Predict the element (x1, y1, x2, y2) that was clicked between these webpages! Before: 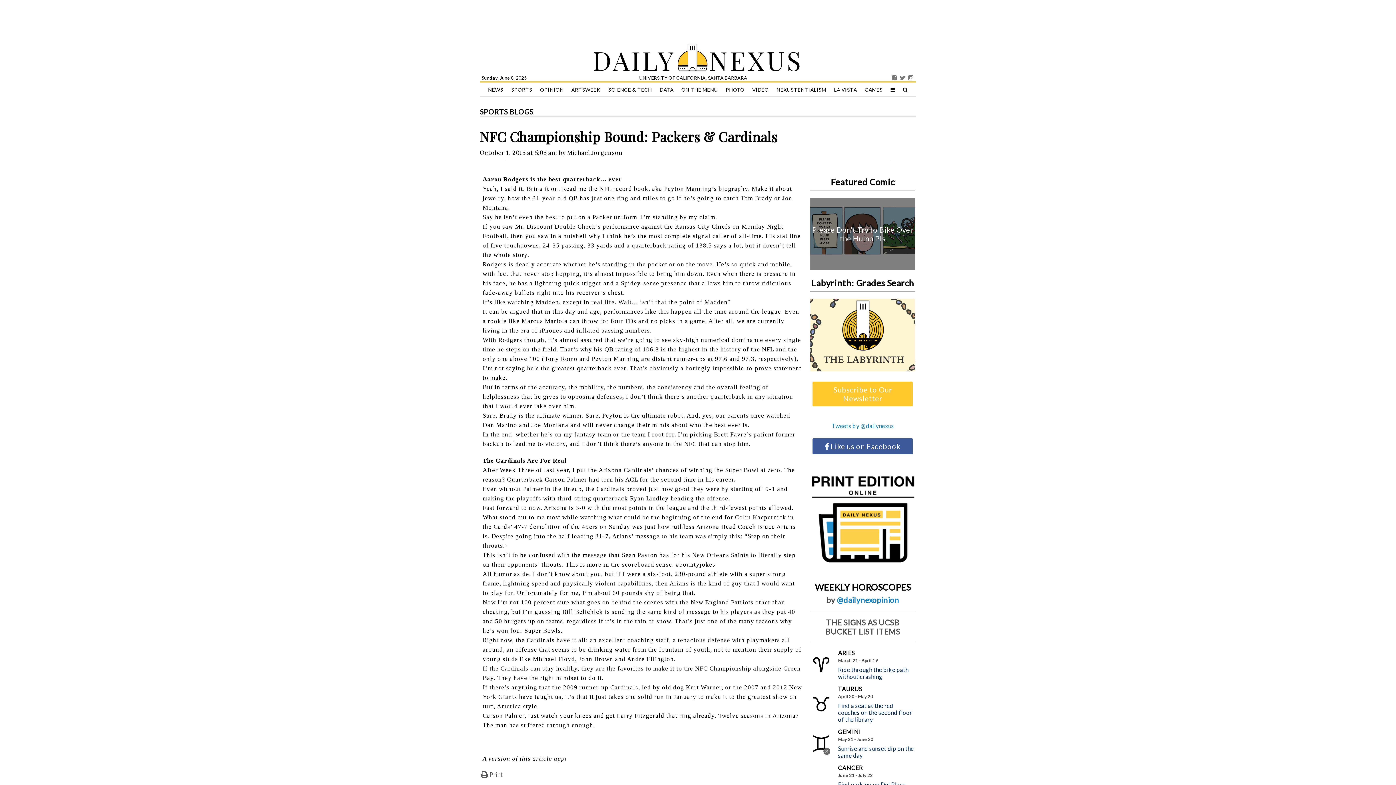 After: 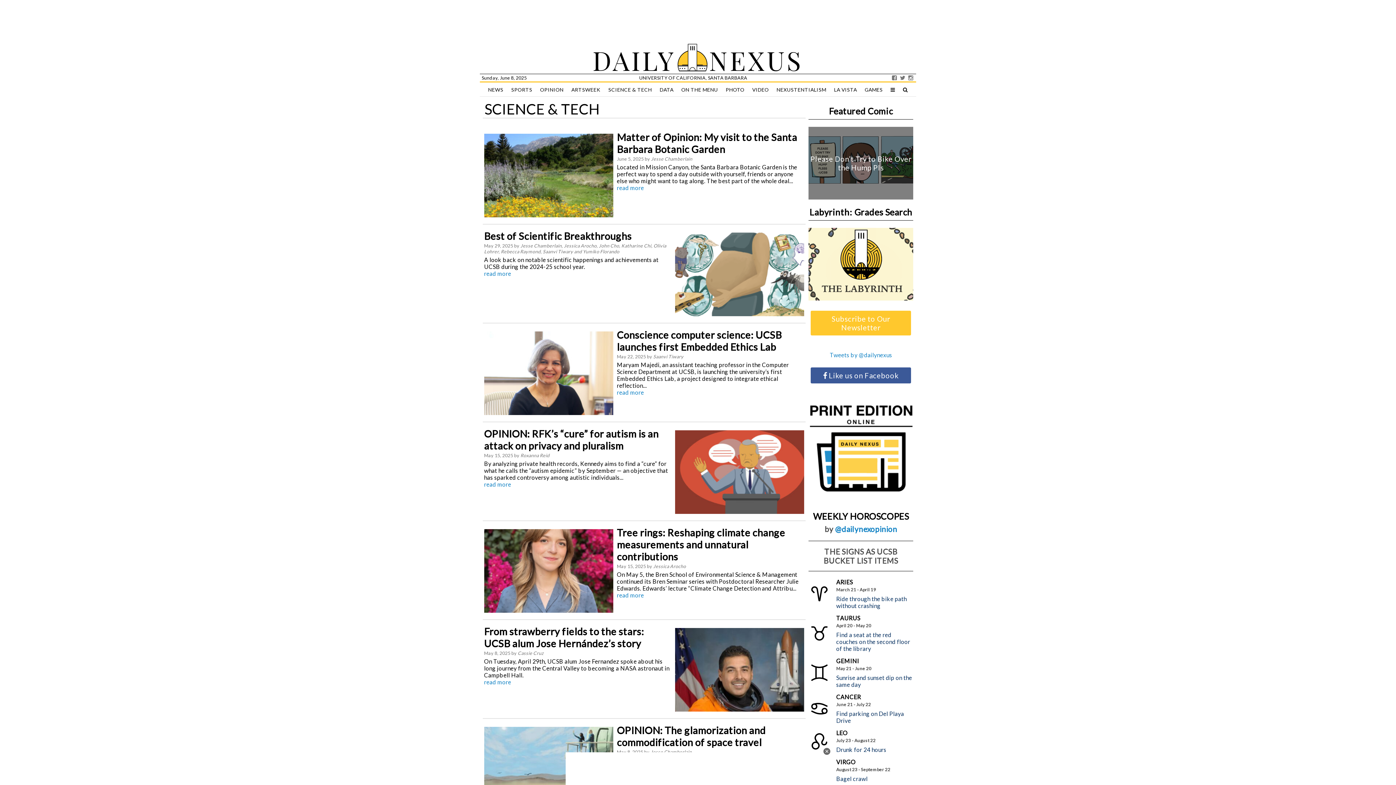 Action: bbox: (605, 82, 655, 97) label: SCIENCE & TECH